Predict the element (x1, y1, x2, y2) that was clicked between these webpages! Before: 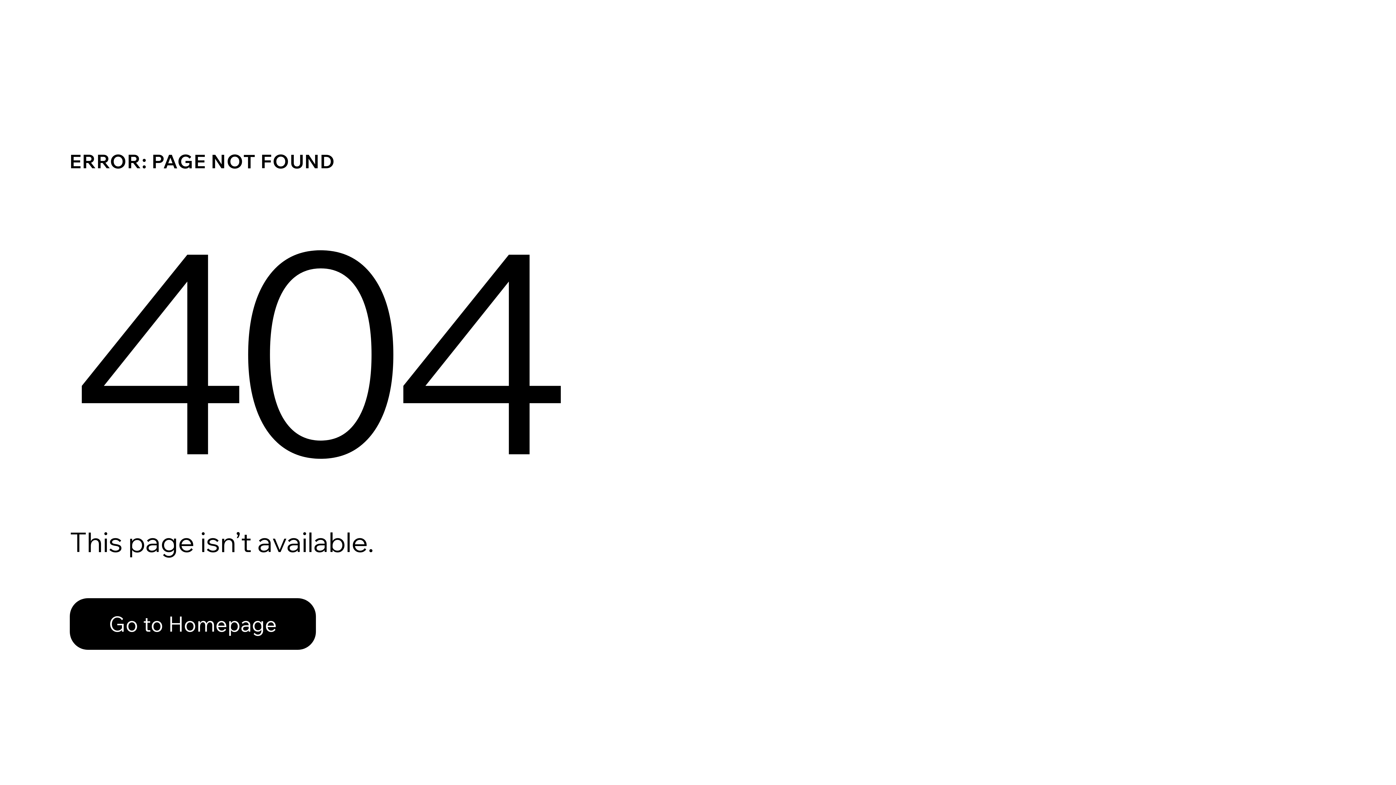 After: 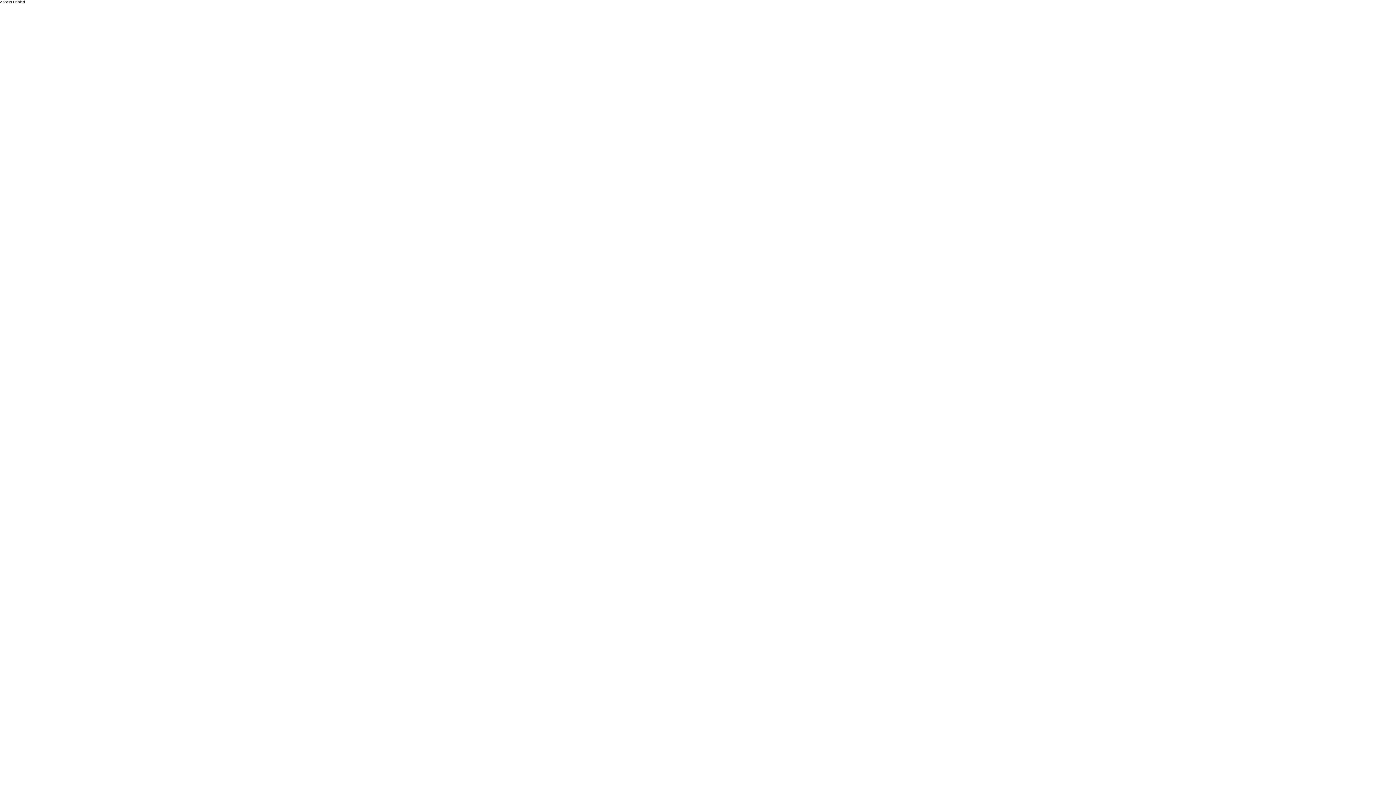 Action: label: Go to Homepage bbox: (69, 598, 316, 650)